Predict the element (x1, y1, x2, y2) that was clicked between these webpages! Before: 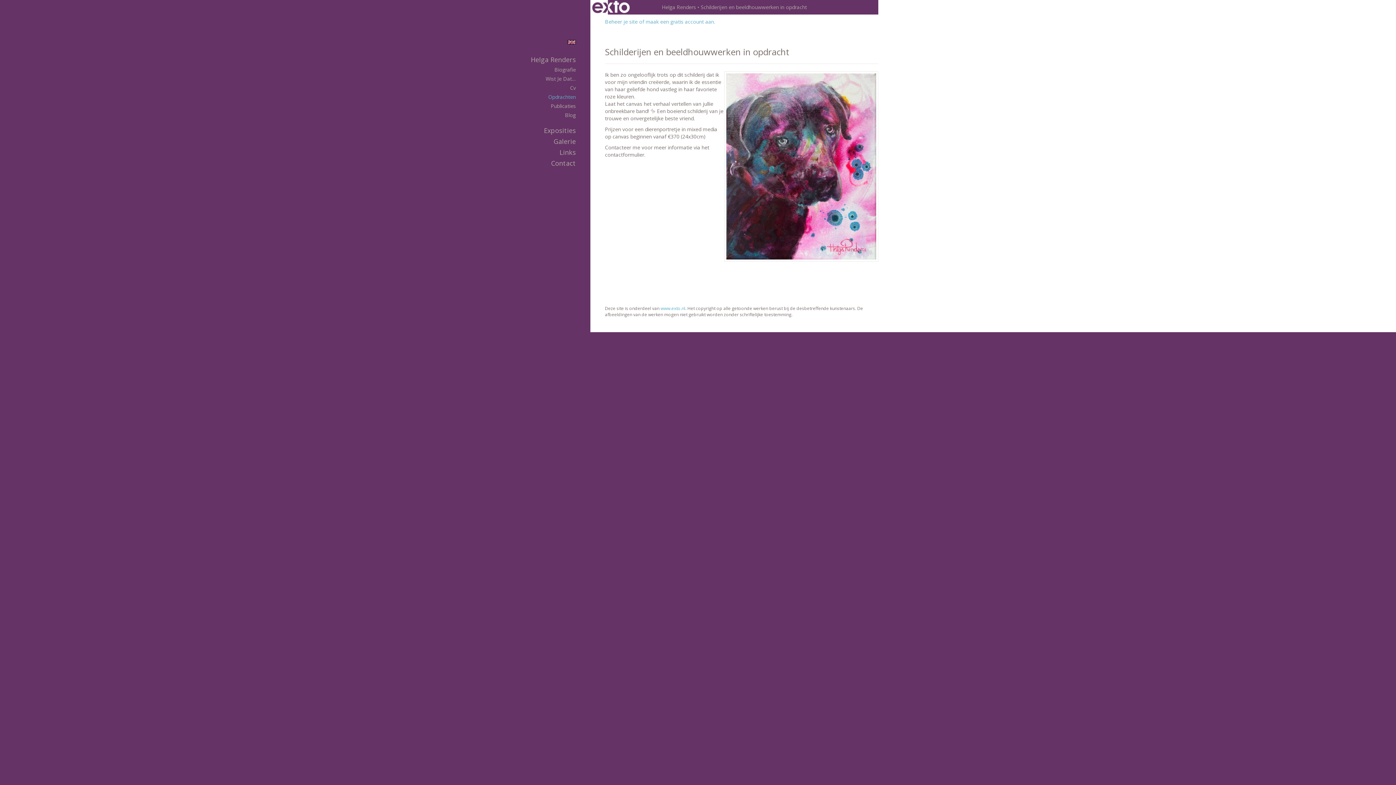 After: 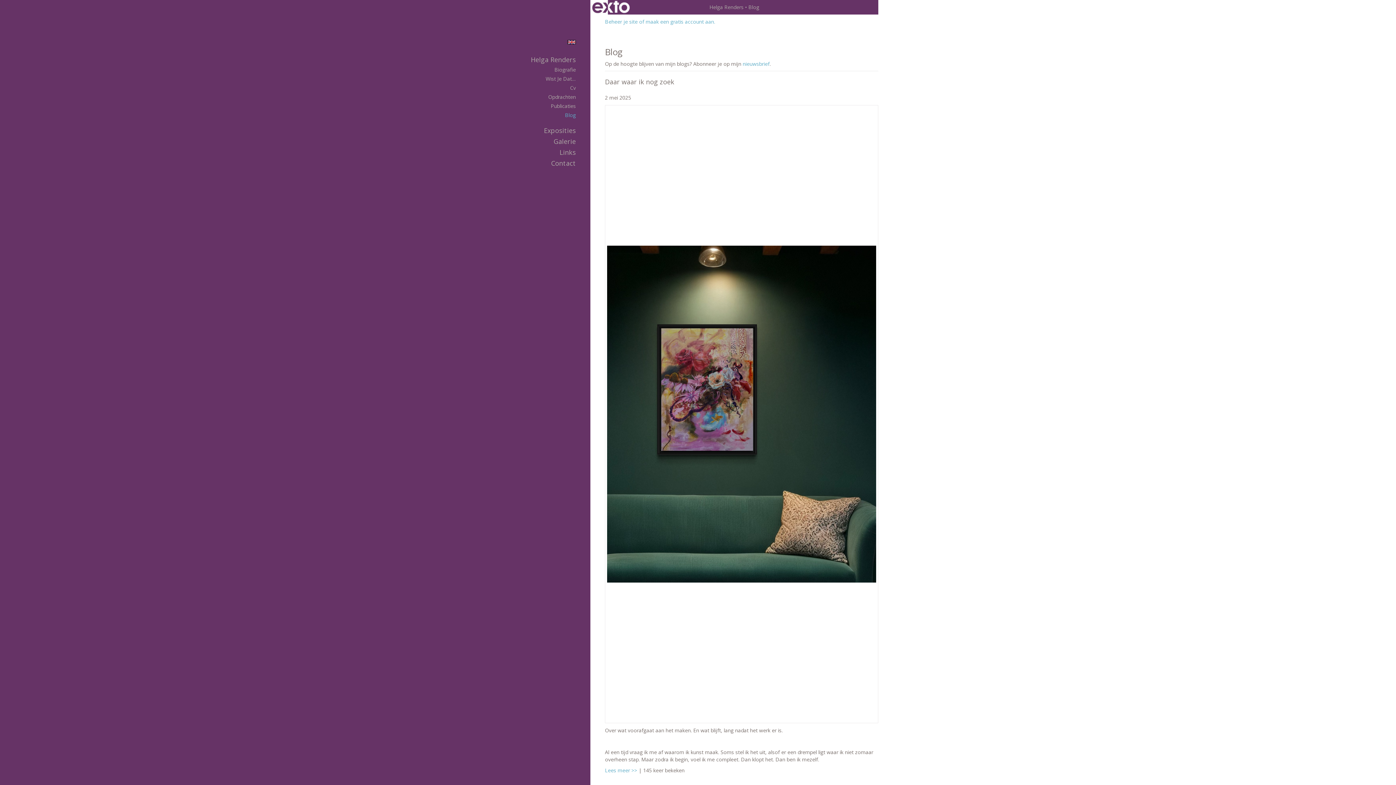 Action: label: Blog bbox: (517, 111, 576, 118)